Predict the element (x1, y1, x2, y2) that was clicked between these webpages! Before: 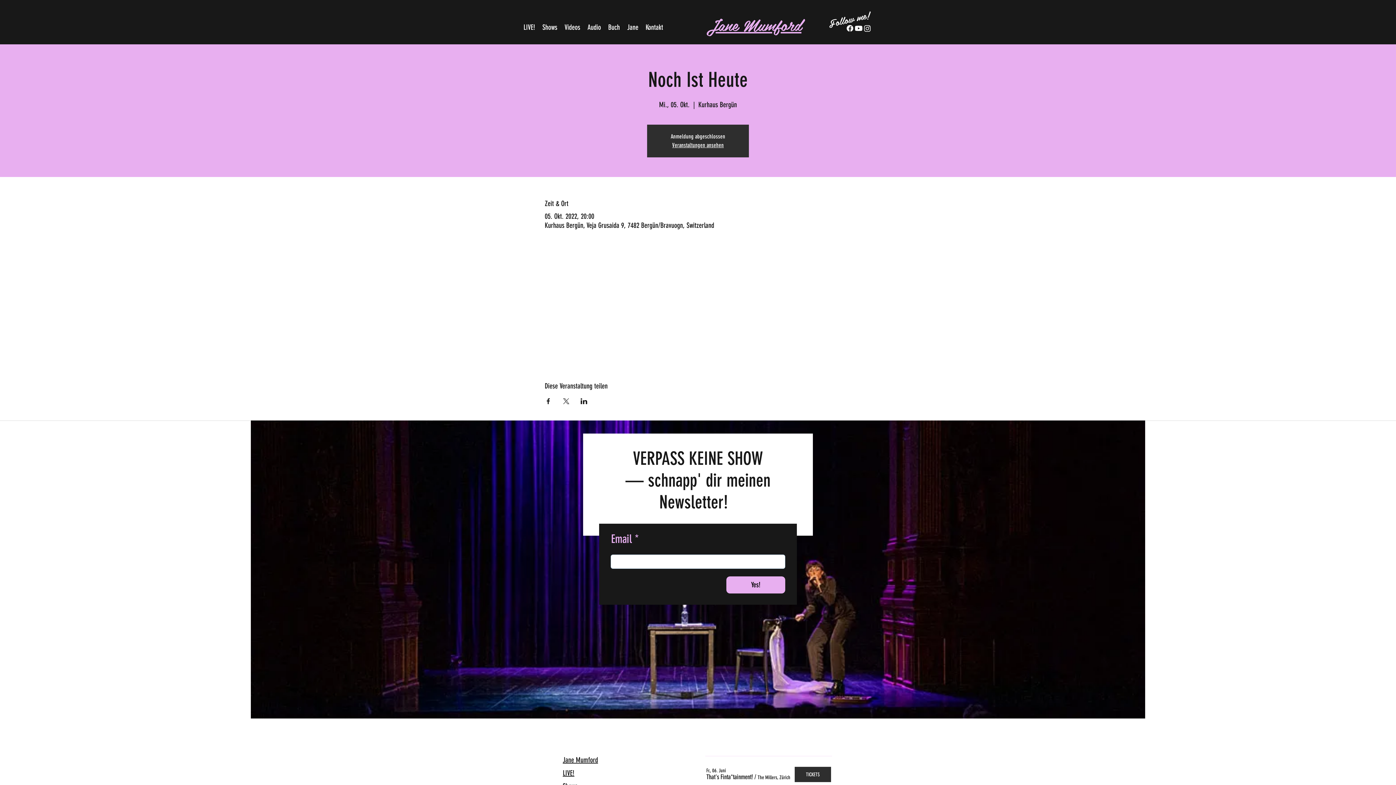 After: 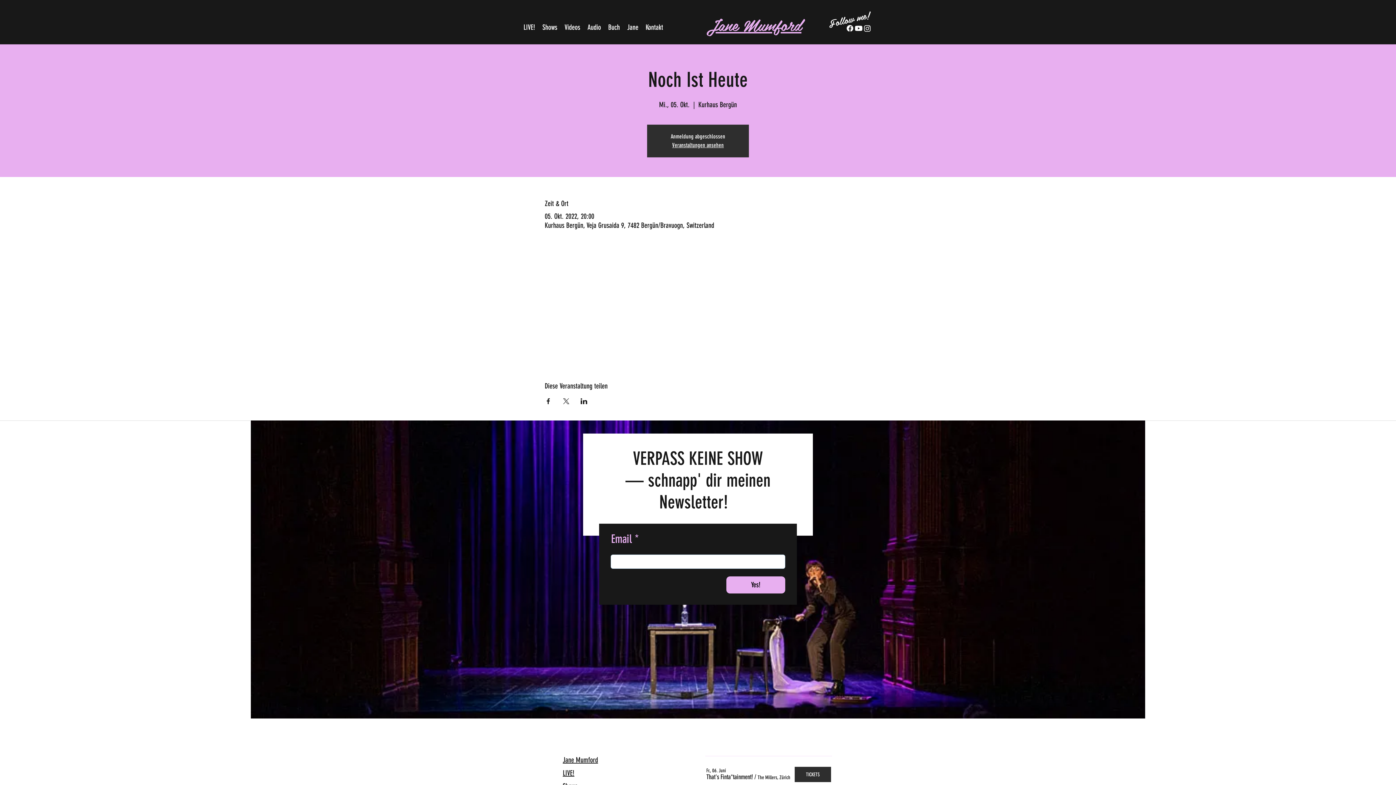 Action: bbox: (562, 398, 569, 404) label: Veranstaltung teilen auf X